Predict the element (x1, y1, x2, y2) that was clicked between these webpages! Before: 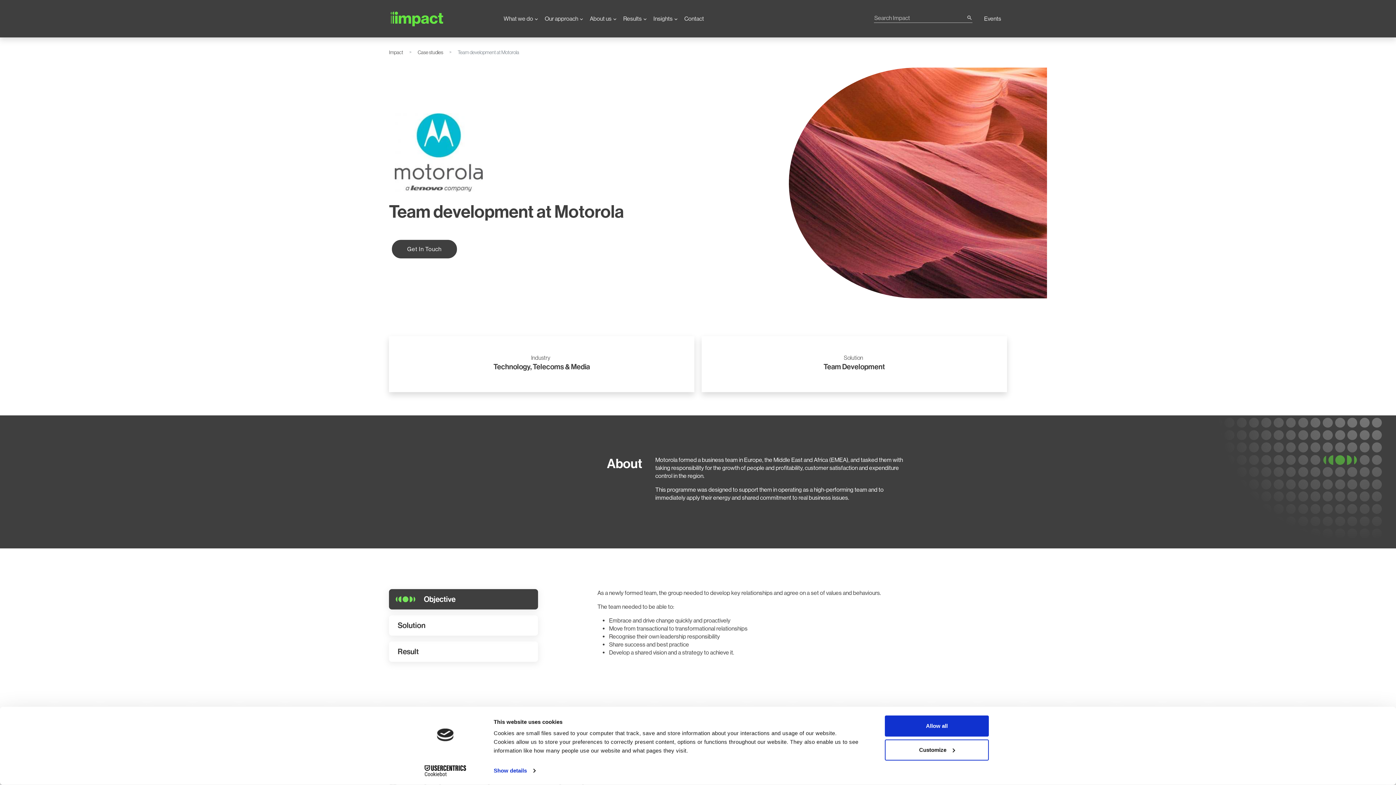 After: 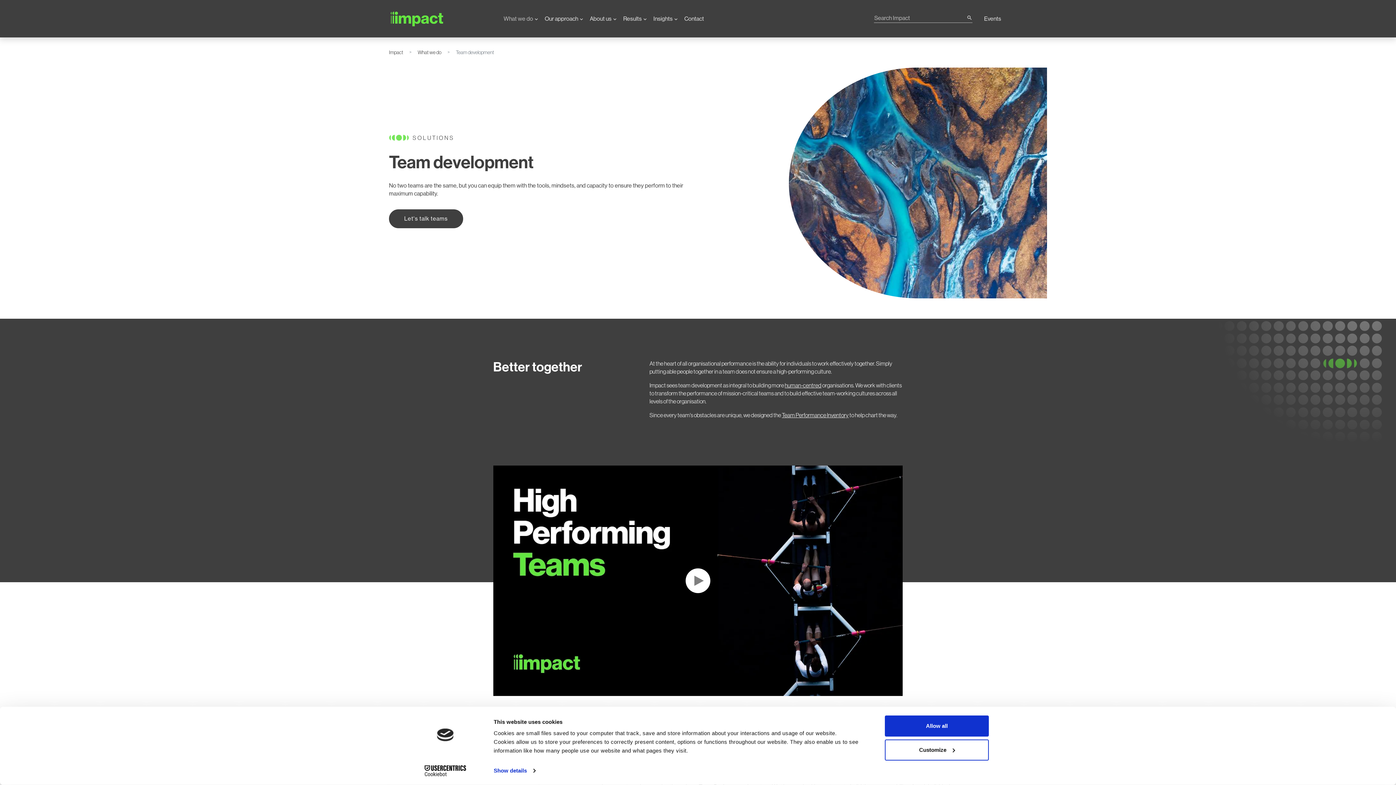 Action: bbox: (823, 362, 885, 371) label: Team Development